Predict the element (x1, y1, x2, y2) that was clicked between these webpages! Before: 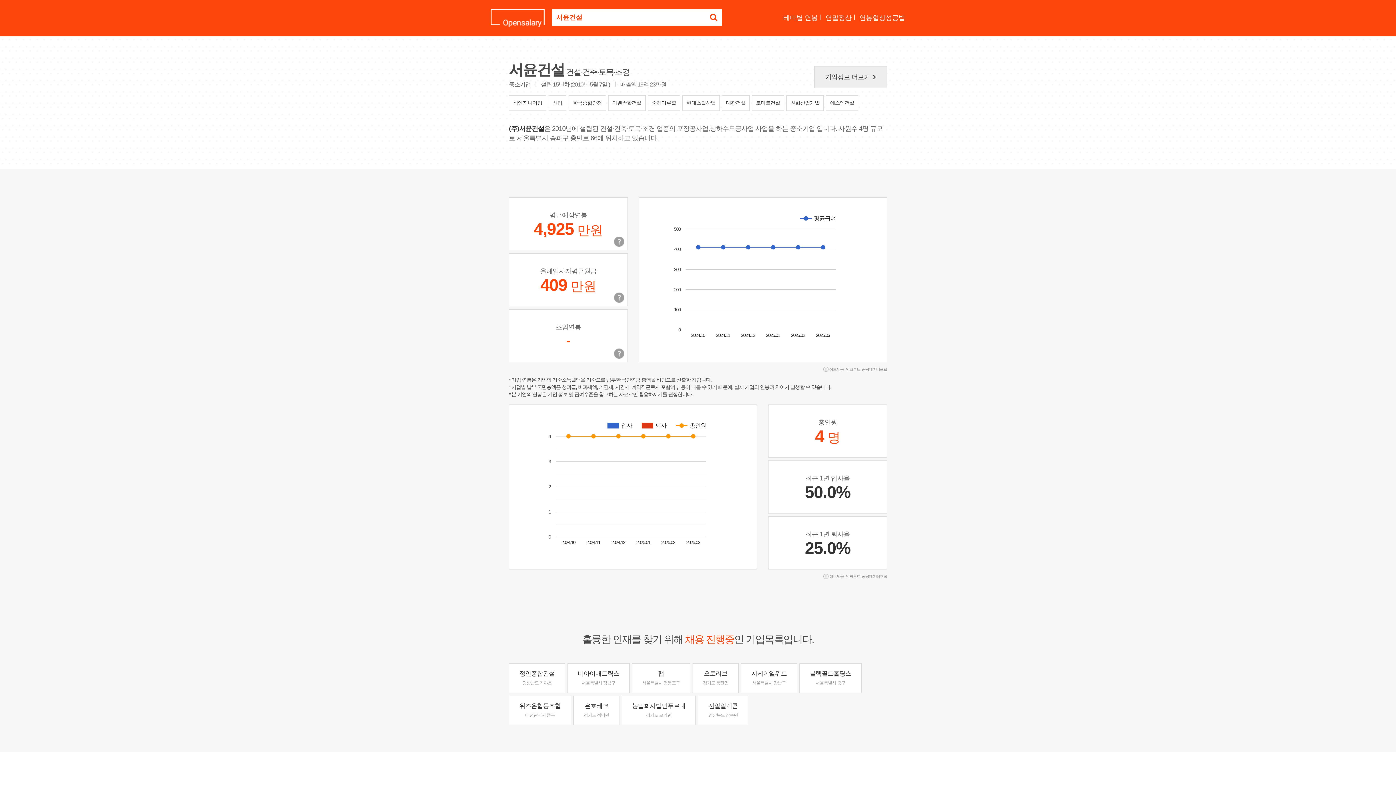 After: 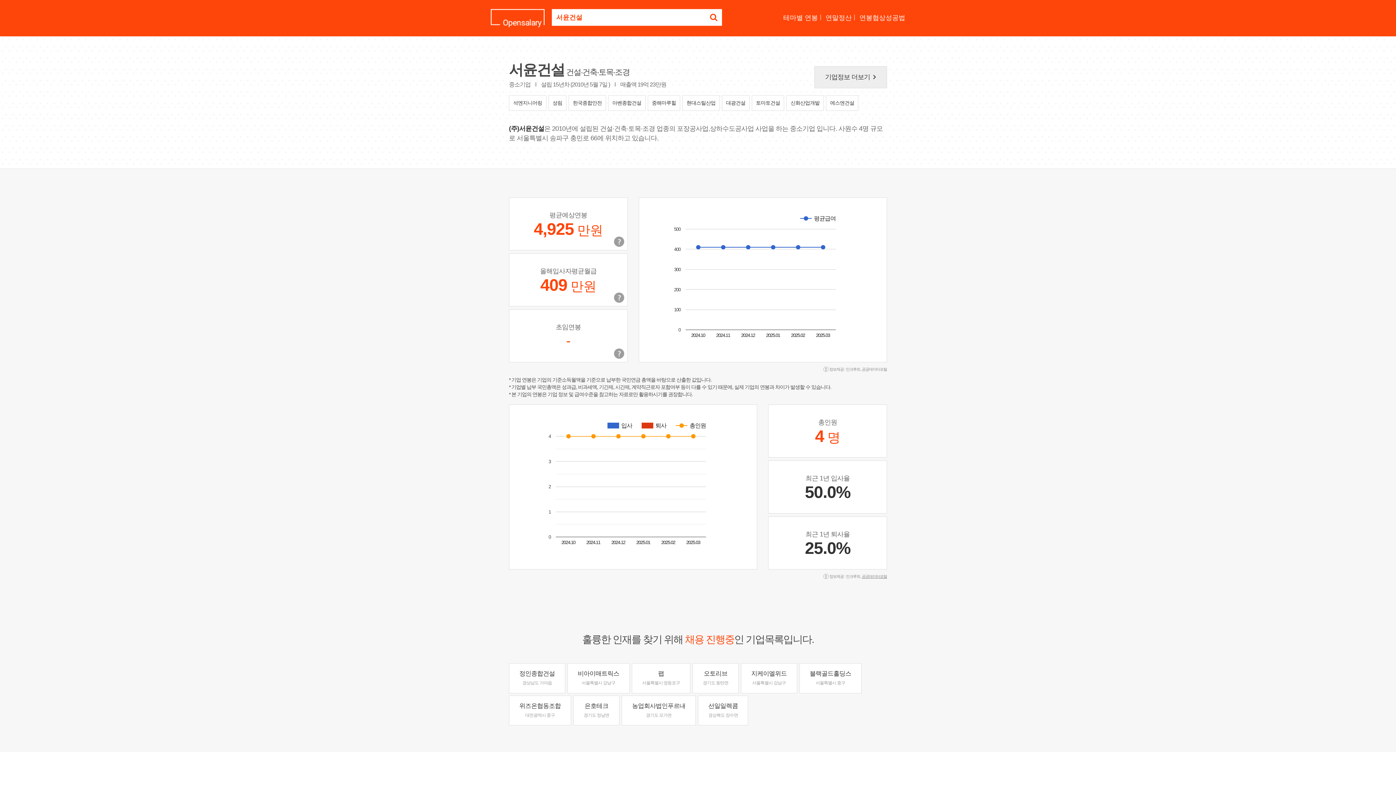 Action: label: 공공데이터포털 bbox: (861, 574, 887, 579)